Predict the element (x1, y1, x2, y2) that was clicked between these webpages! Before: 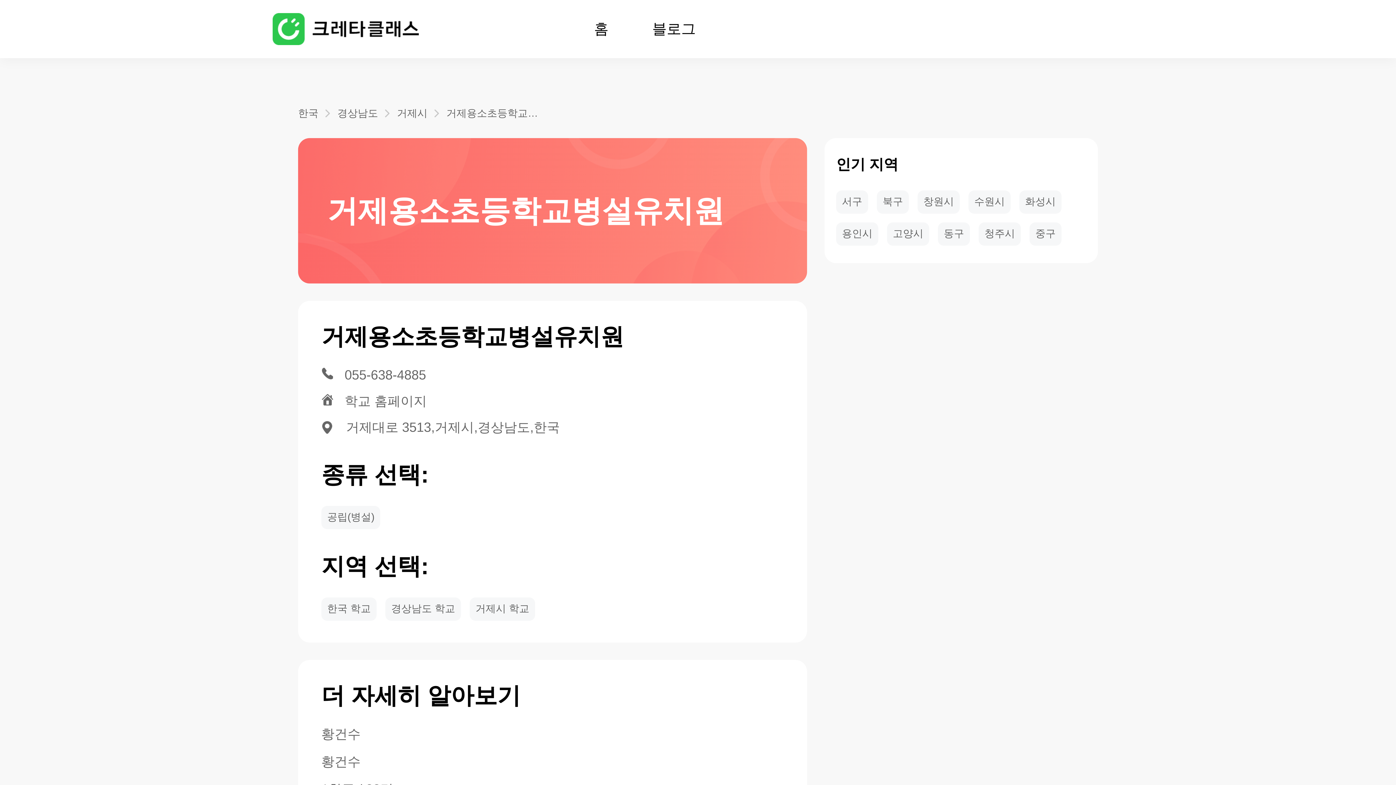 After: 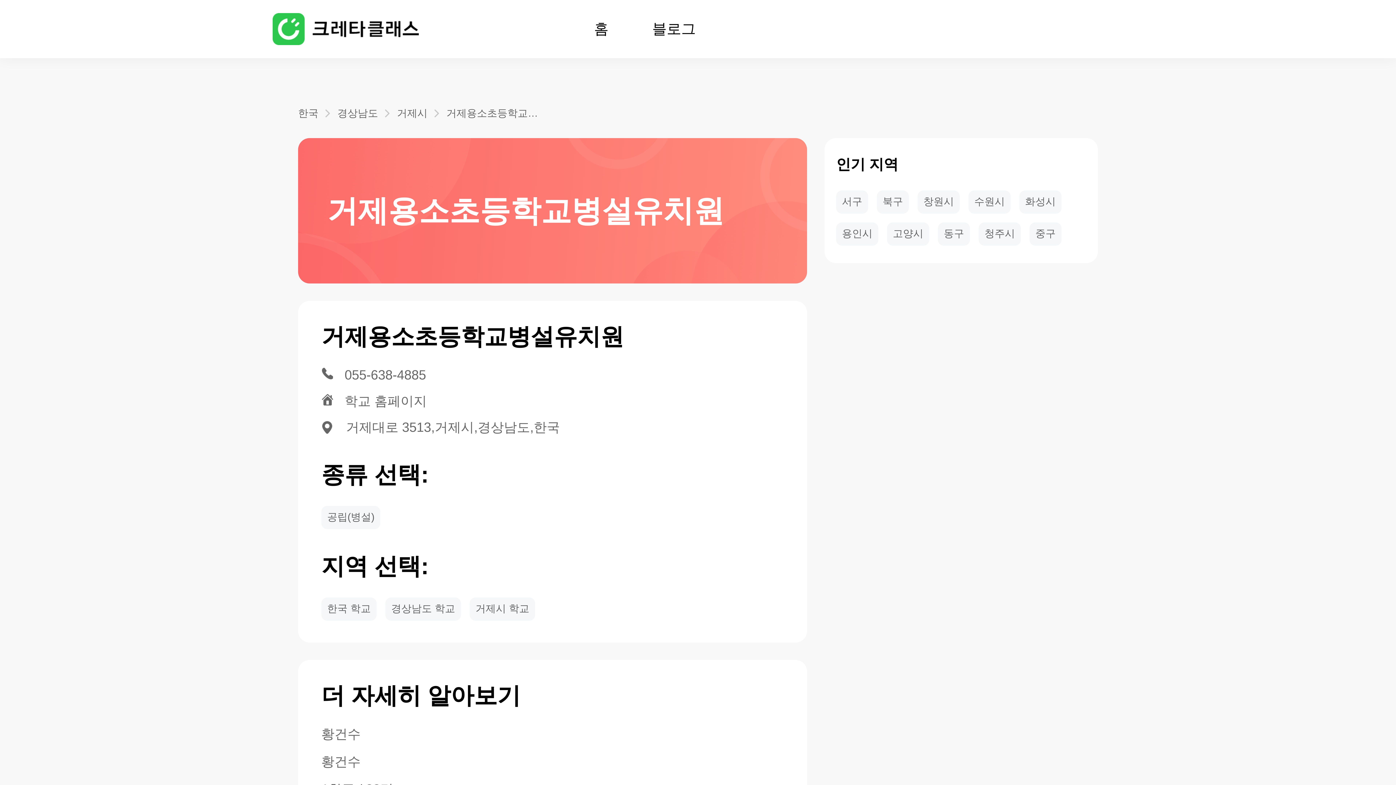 Action: label: 거제용소초등학교병설유치원 bbox: (446, 106, 541, 120)